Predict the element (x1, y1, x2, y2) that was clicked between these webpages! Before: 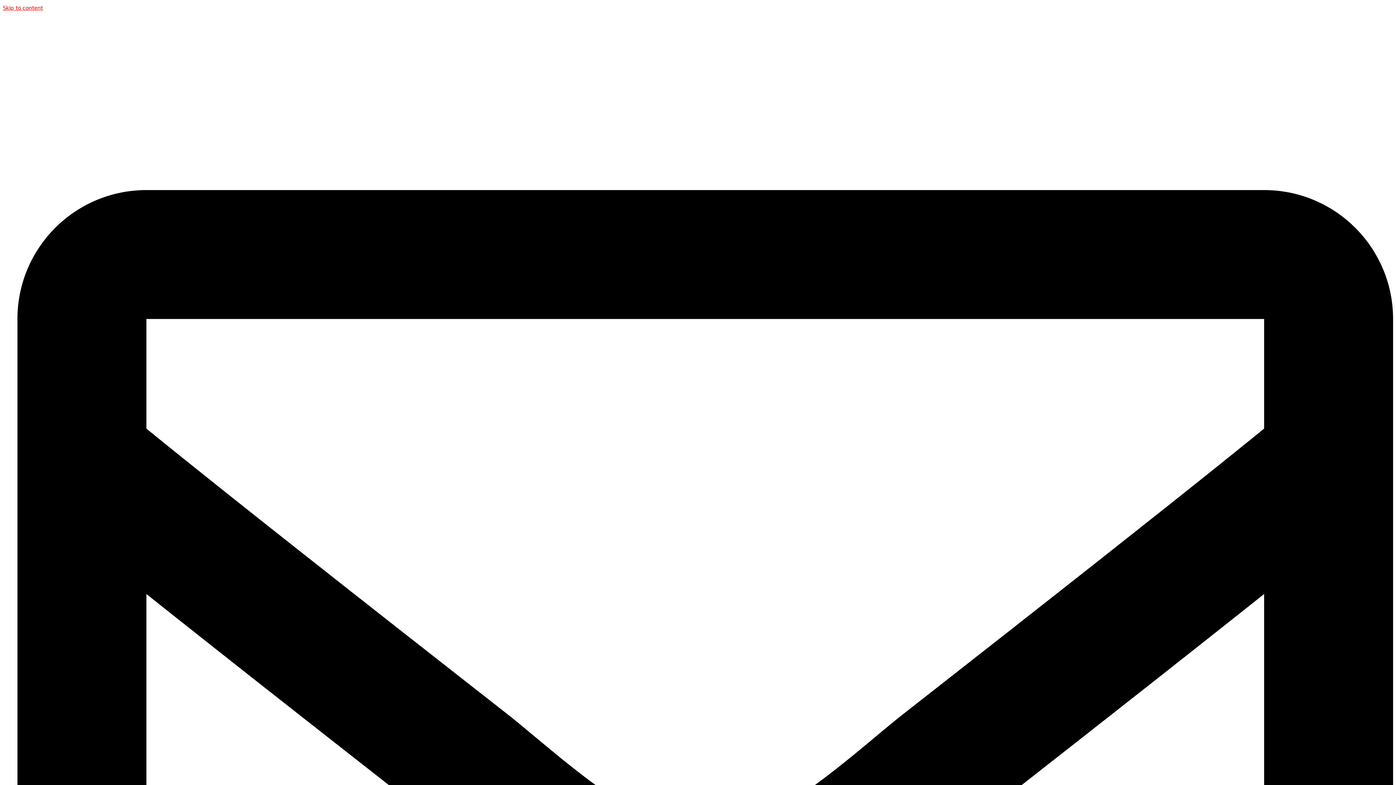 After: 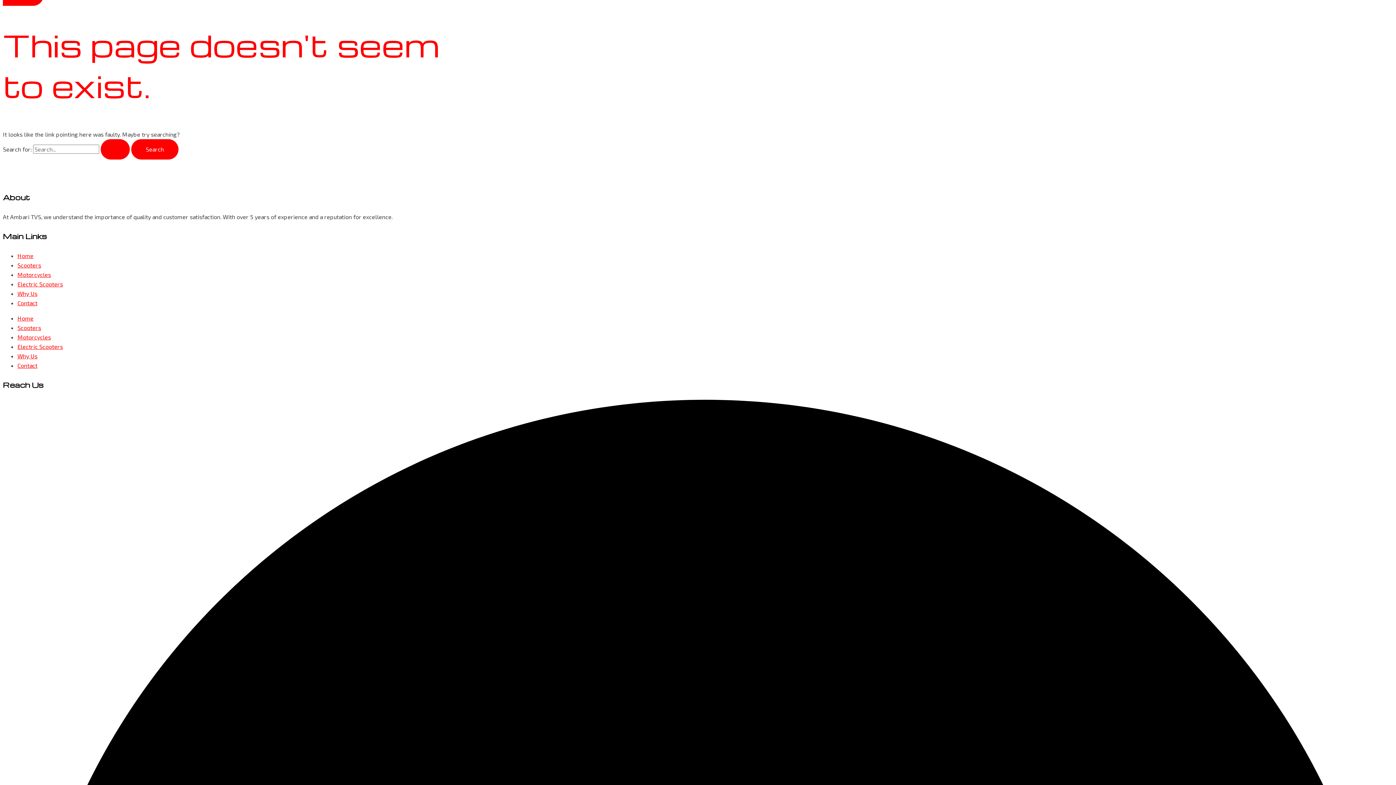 Action: bbox: (2, 4, 42, 10) label: Skip to content